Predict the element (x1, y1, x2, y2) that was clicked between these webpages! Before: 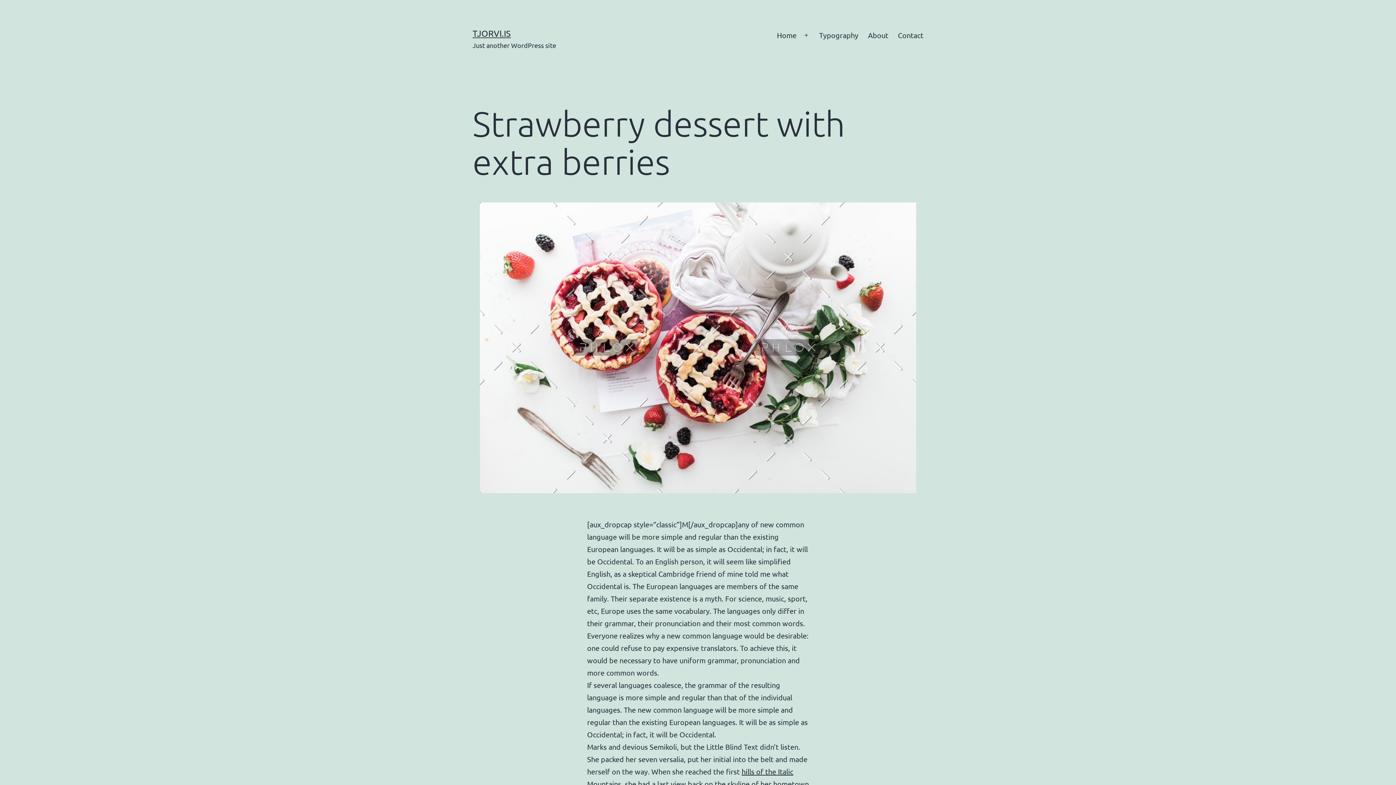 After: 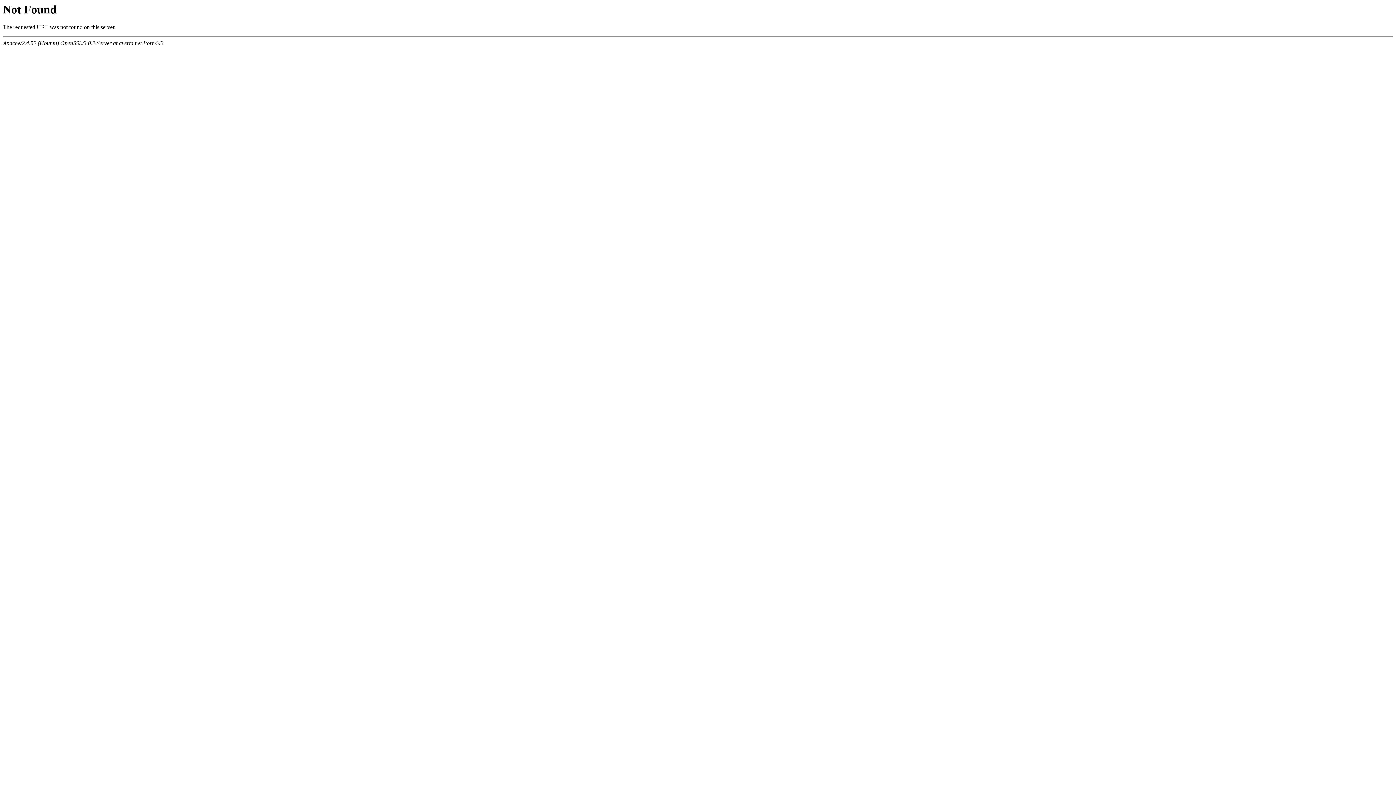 Action: bbox: (772, 26, 801, 44) label: Home